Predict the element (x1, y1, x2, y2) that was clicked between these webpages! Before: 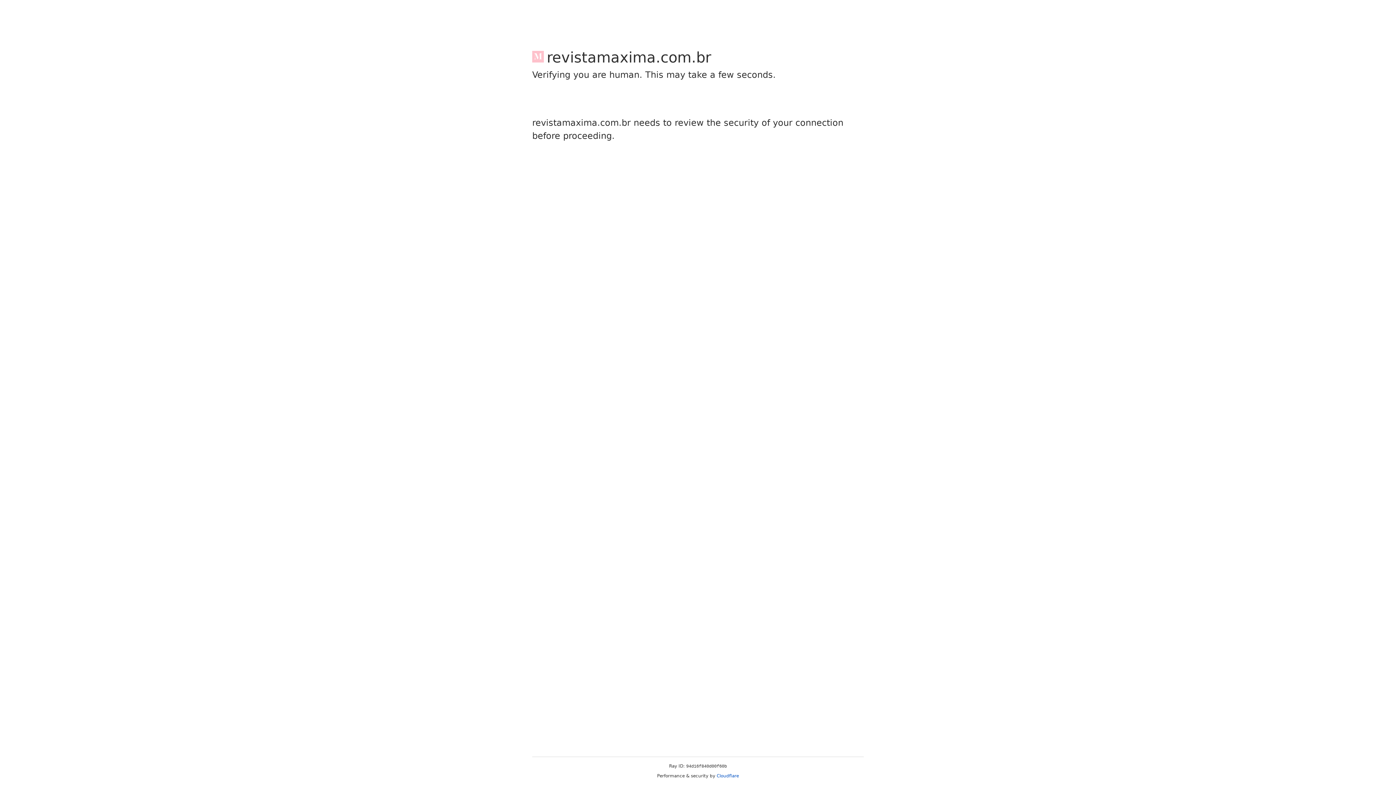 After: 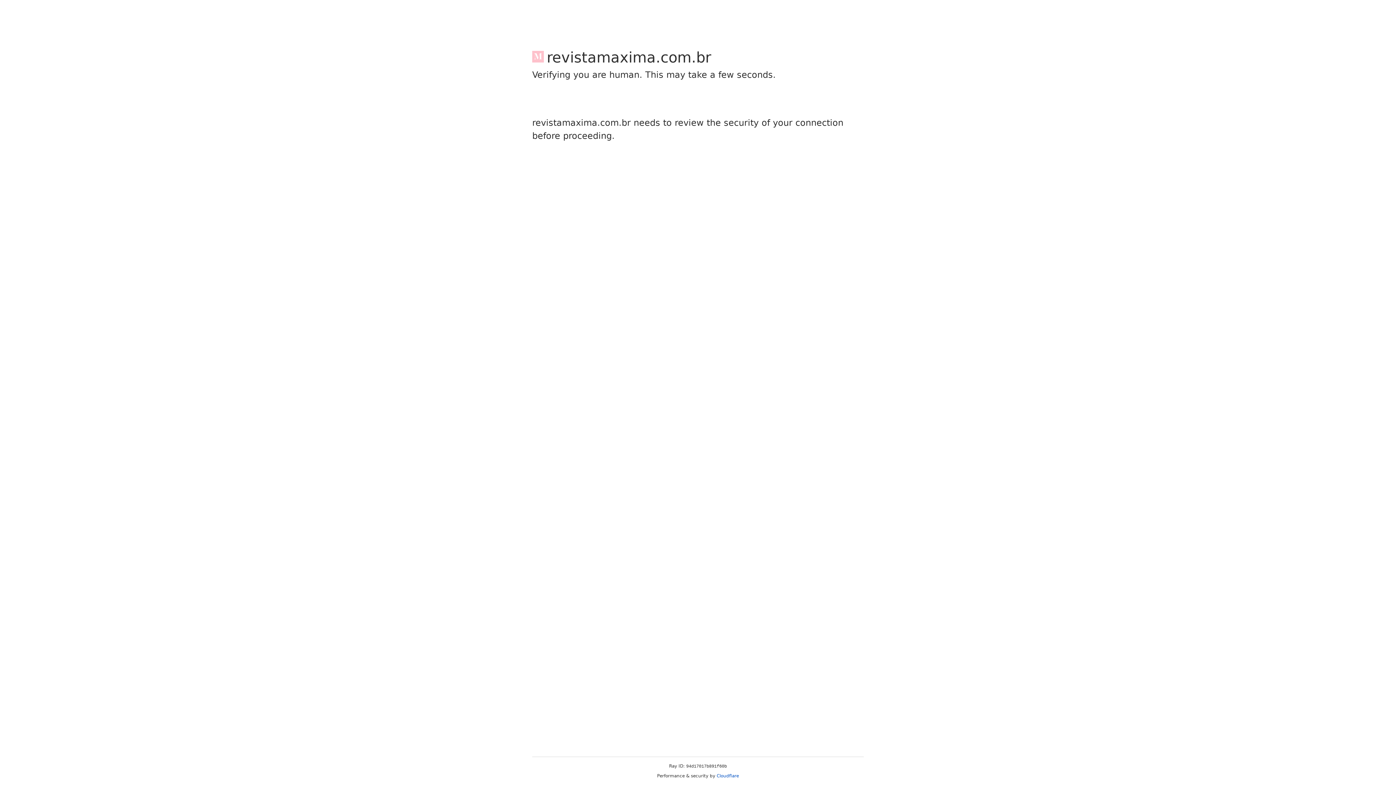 Action: label: Cloudflare bbox: (716, 773, 739, 778)